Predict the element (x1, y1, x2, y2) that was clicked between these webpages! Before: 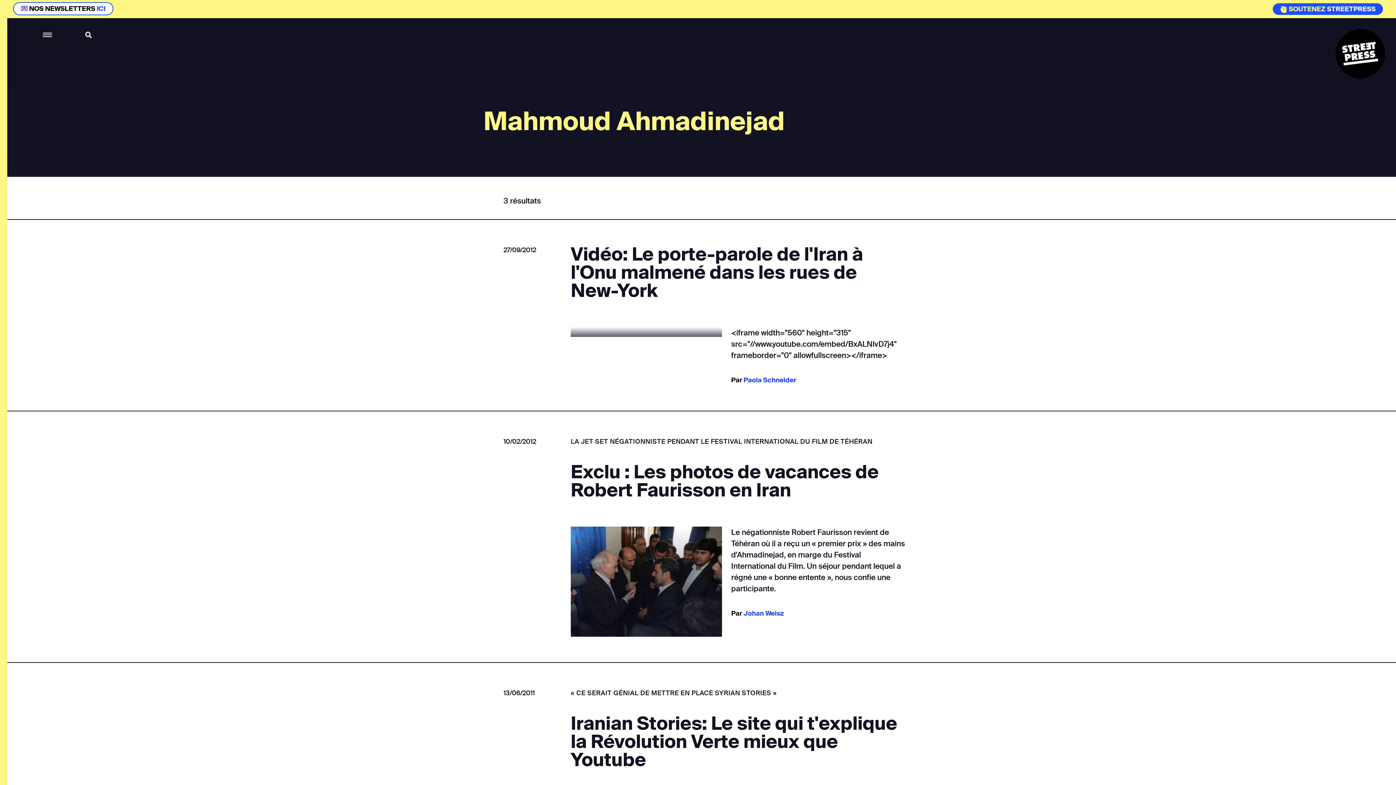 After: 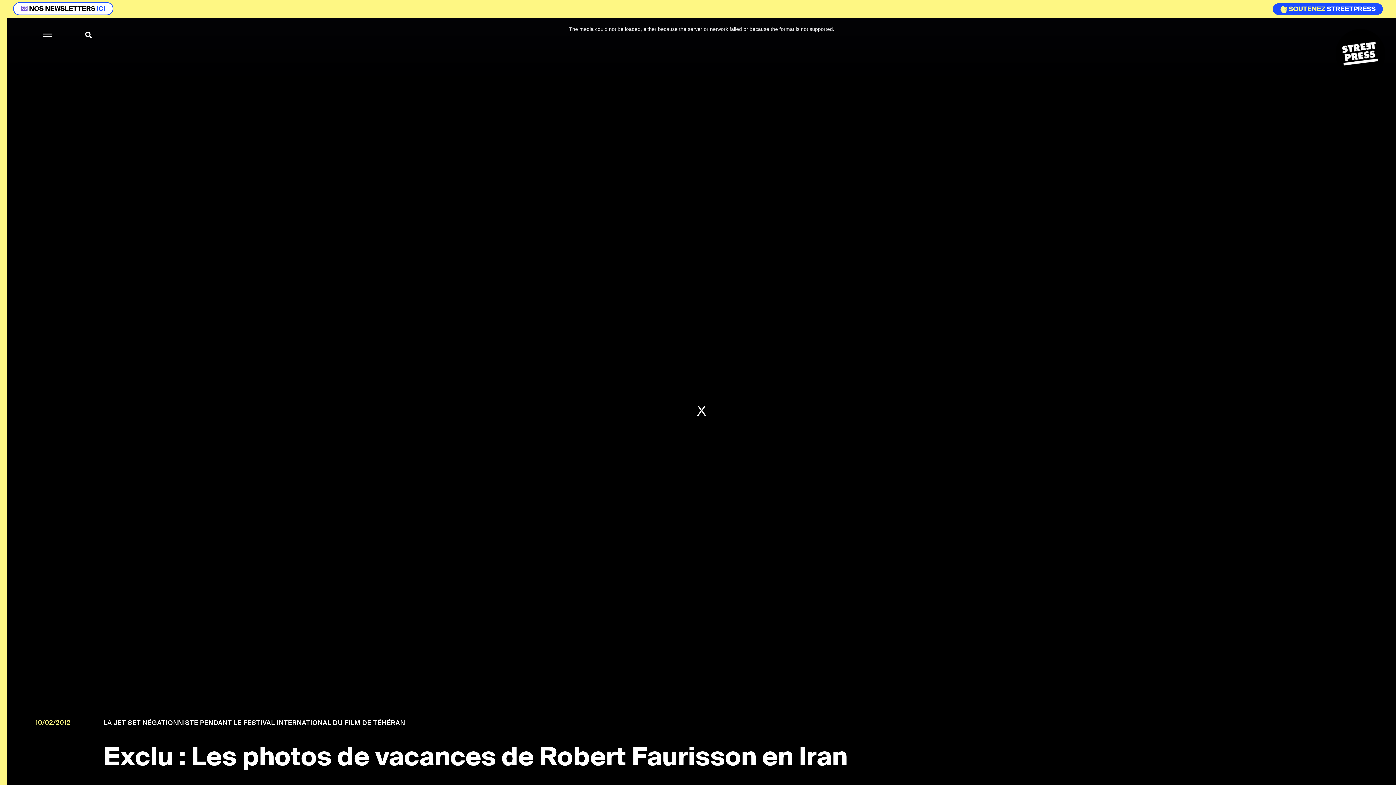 Action: bbox: (570, 461, 878, 501) label: Exclu : Les photos de vacances de Robert Faurisson en Iran